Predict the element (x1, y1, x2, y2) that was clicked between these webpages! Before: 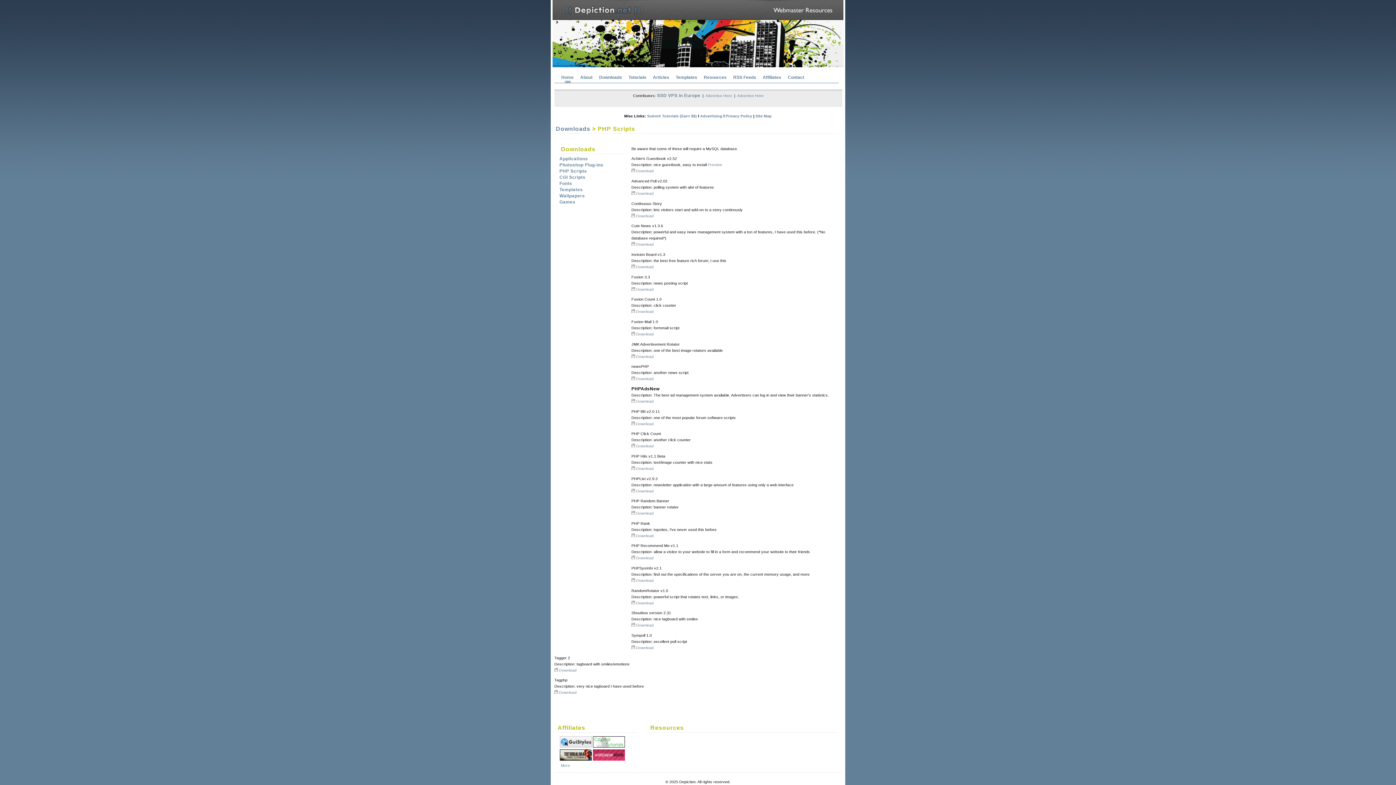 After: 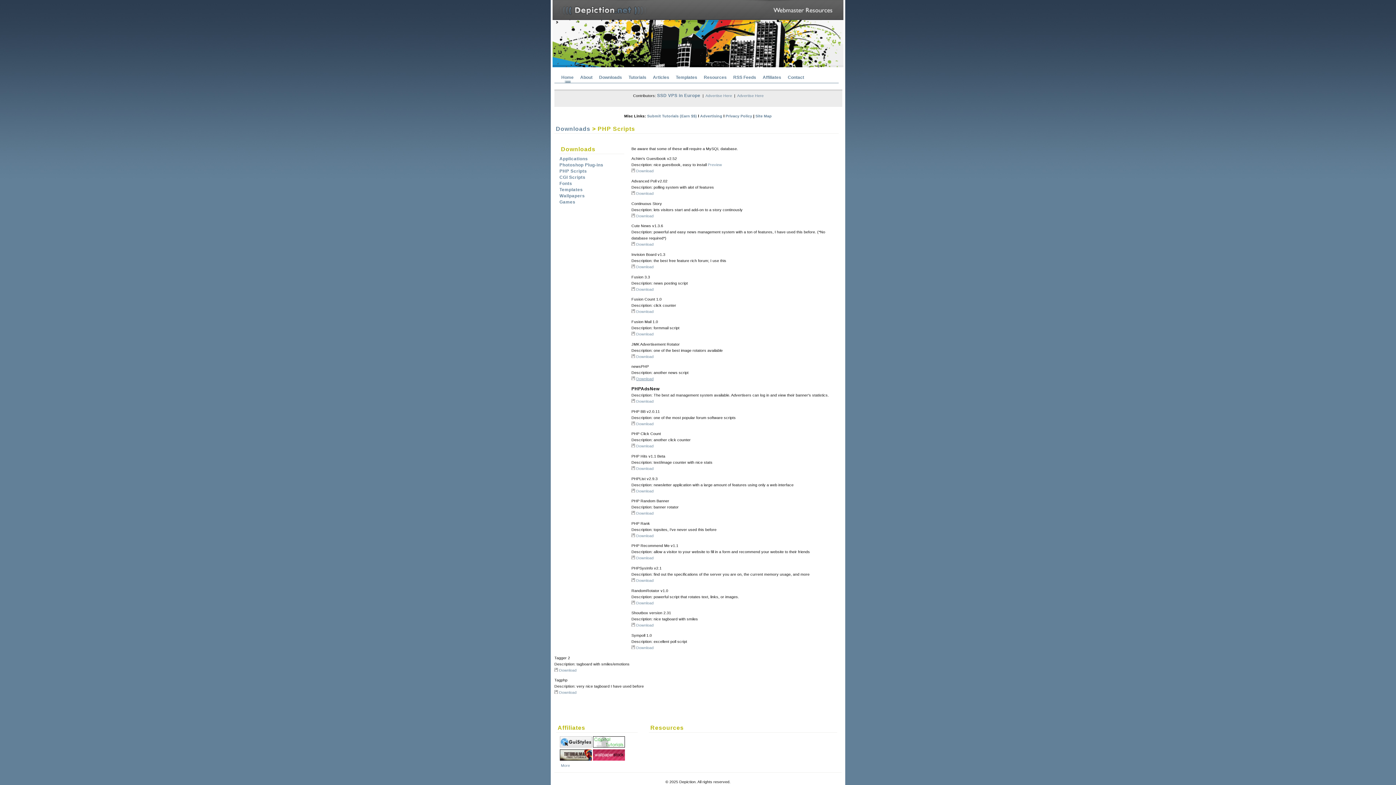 Action: label: Download bbox: (636, 376, 653, 381)